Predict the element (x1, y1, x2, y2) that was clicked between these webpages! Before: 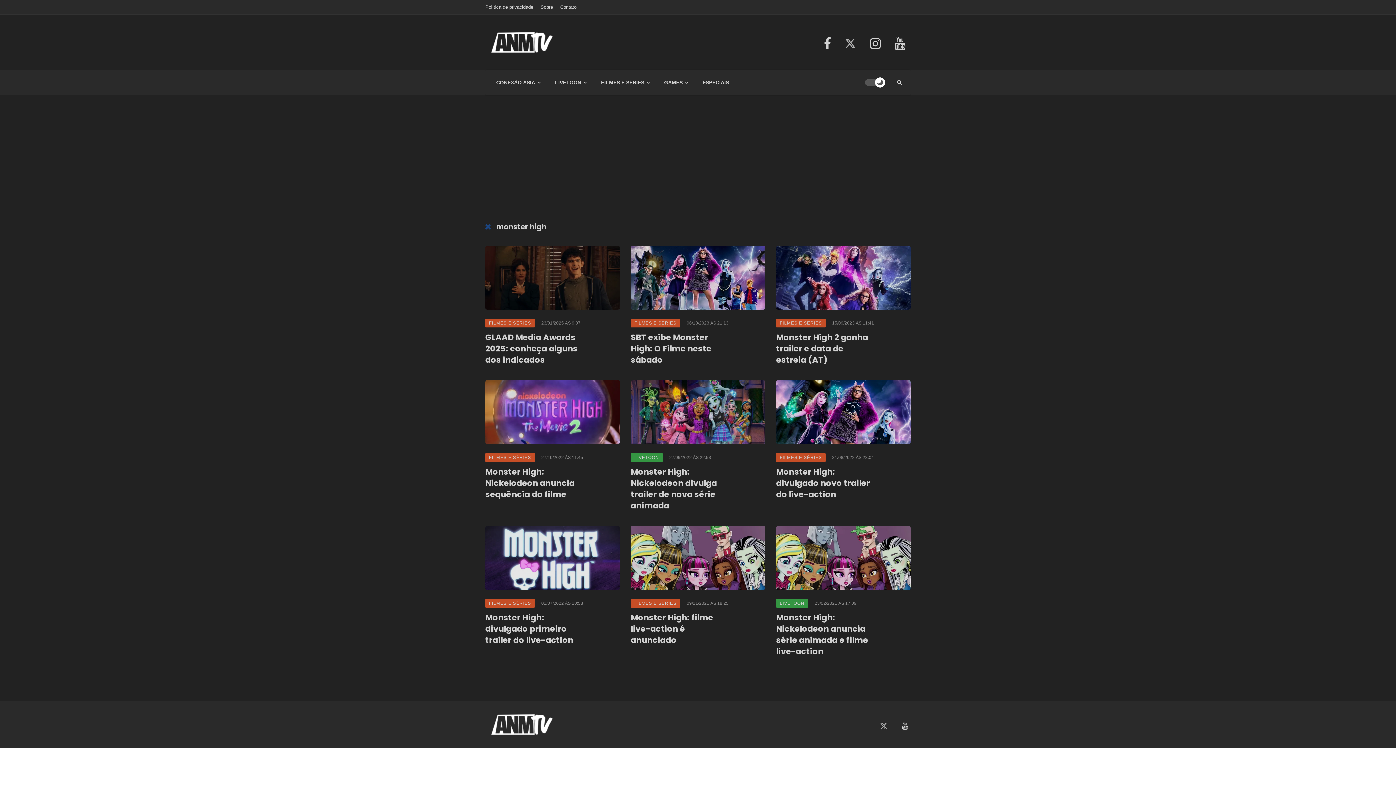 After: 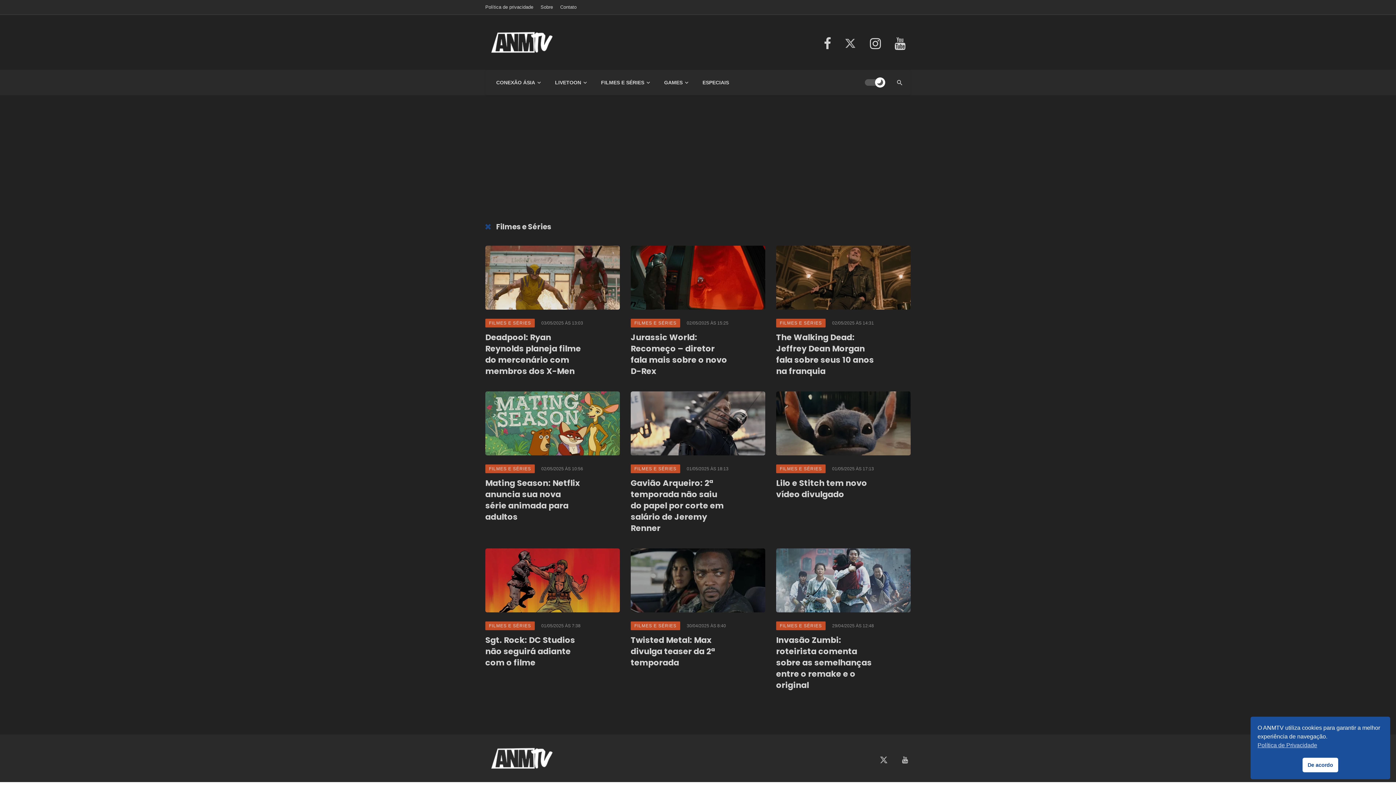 Action: bbox: (485, 599, 534, 608) label: FILMES E SÉRIES